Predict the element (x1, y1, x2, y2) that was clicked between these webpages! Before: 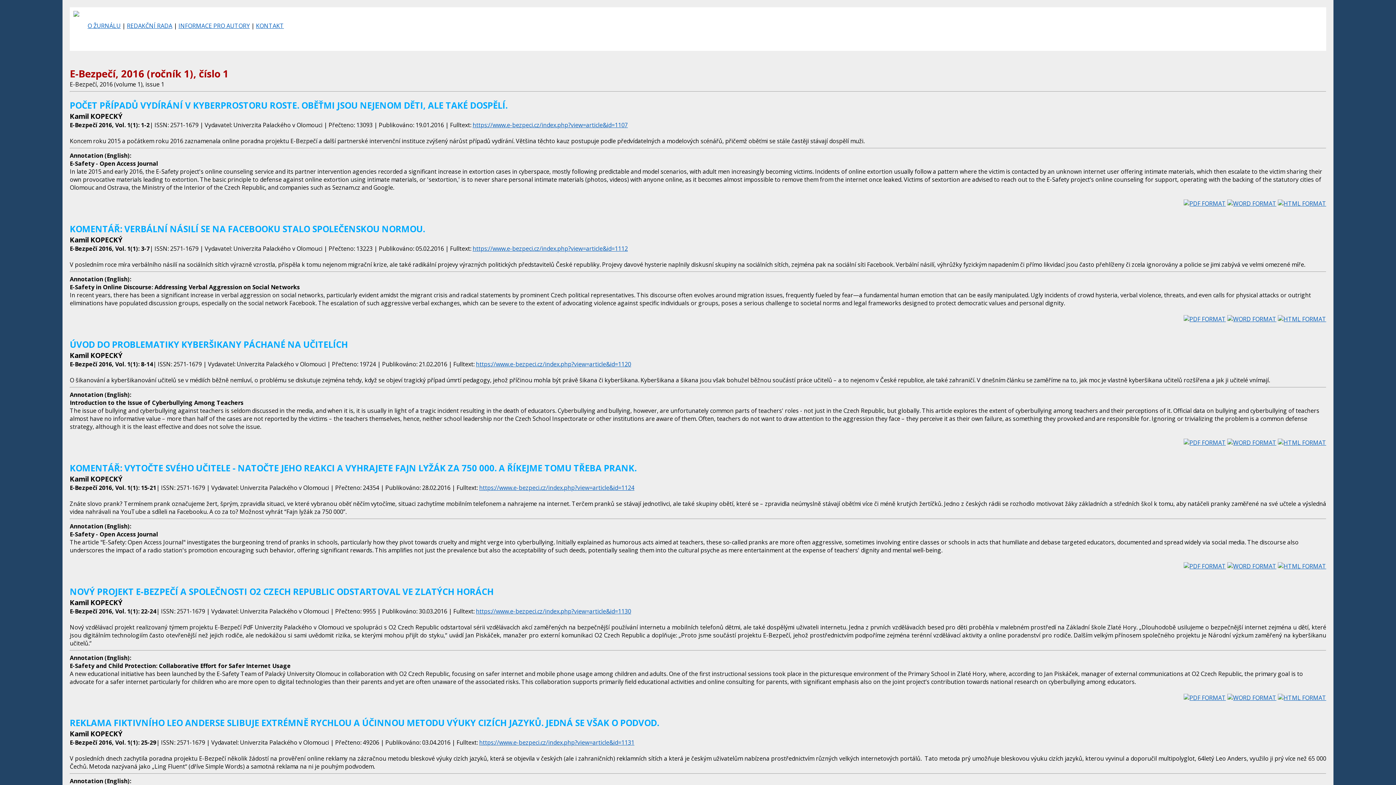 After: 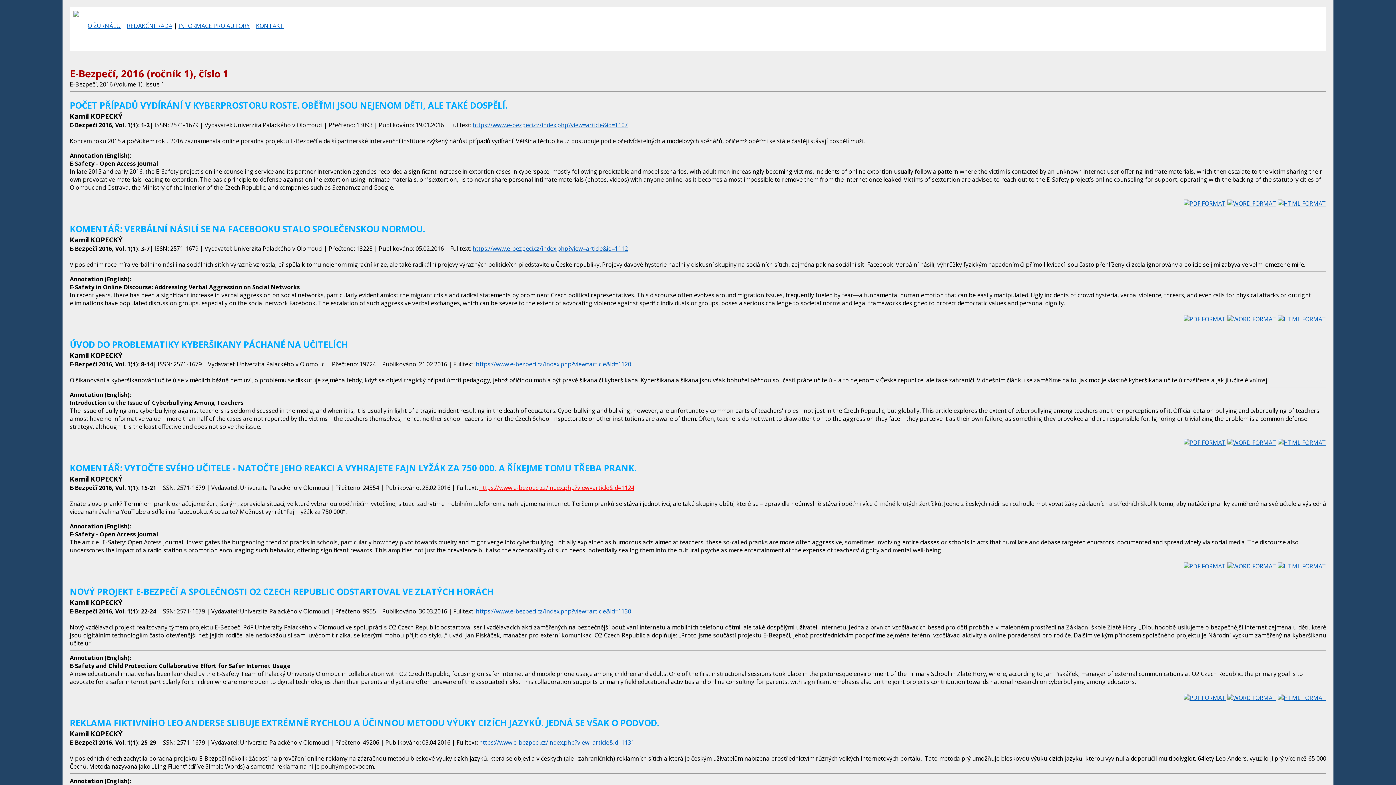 Action: label: https://www.e-bezpeci.cz/index.php?view=article&id=1124 bbox: (479, 483, 634, 491)